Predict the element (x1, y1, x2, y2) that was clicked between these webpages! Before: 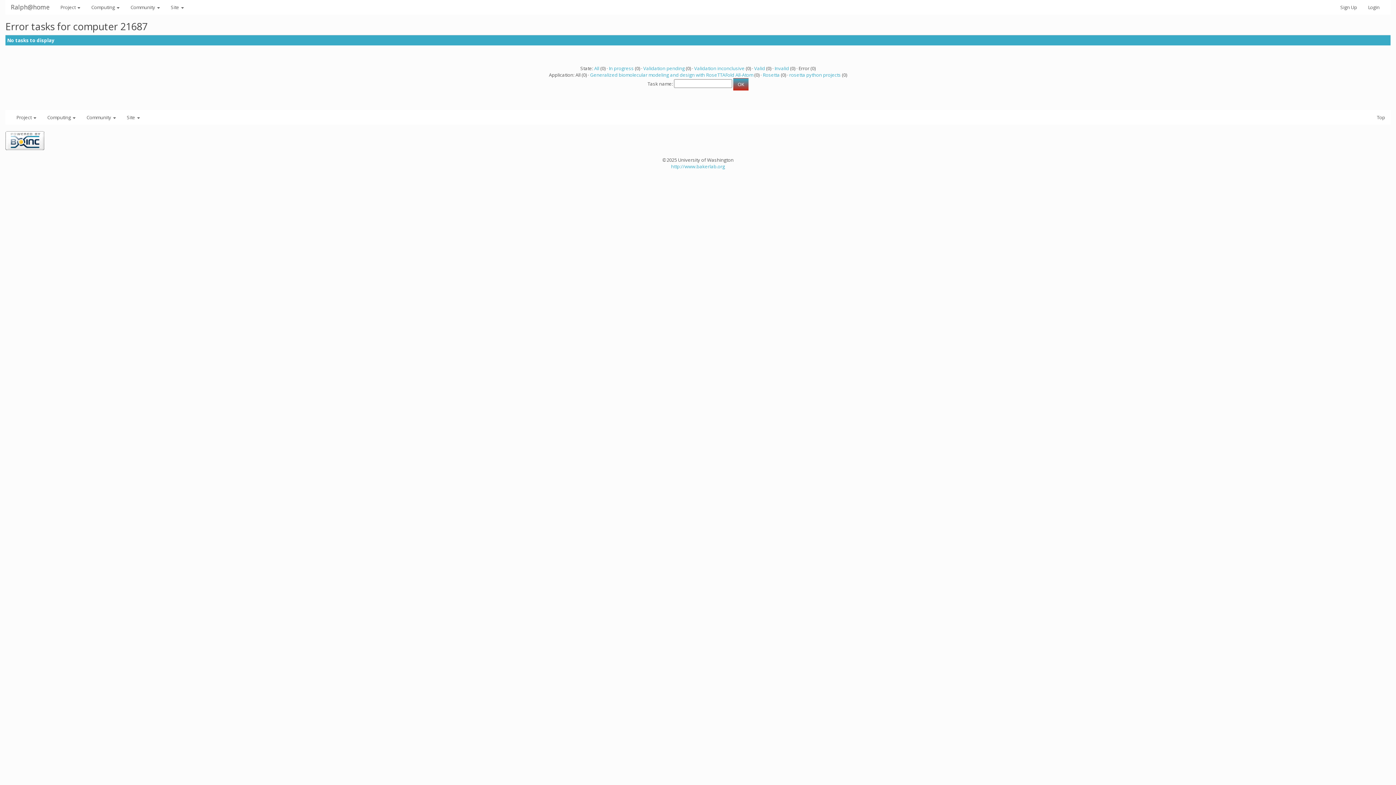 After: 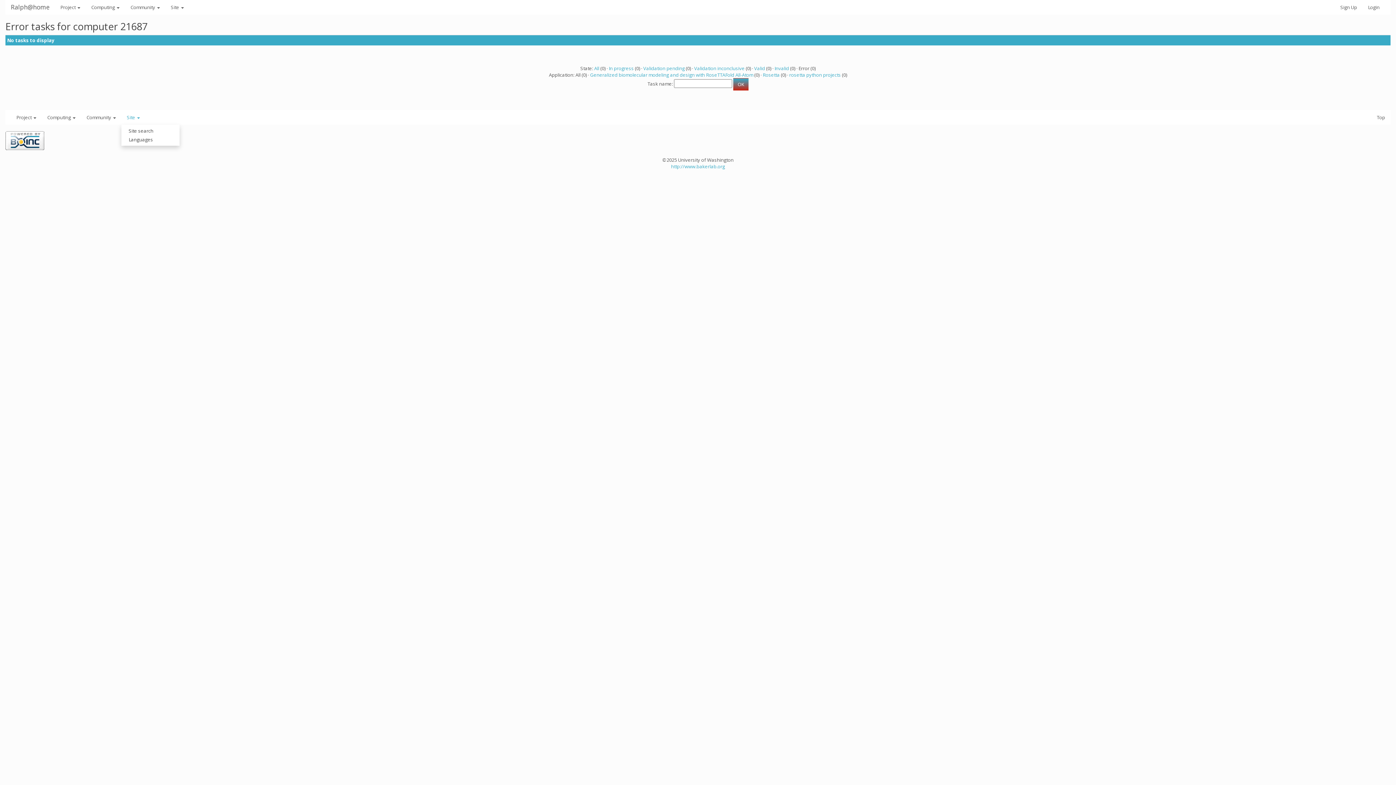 Action: bbox: (121, 110, 145, 124) label: Site 